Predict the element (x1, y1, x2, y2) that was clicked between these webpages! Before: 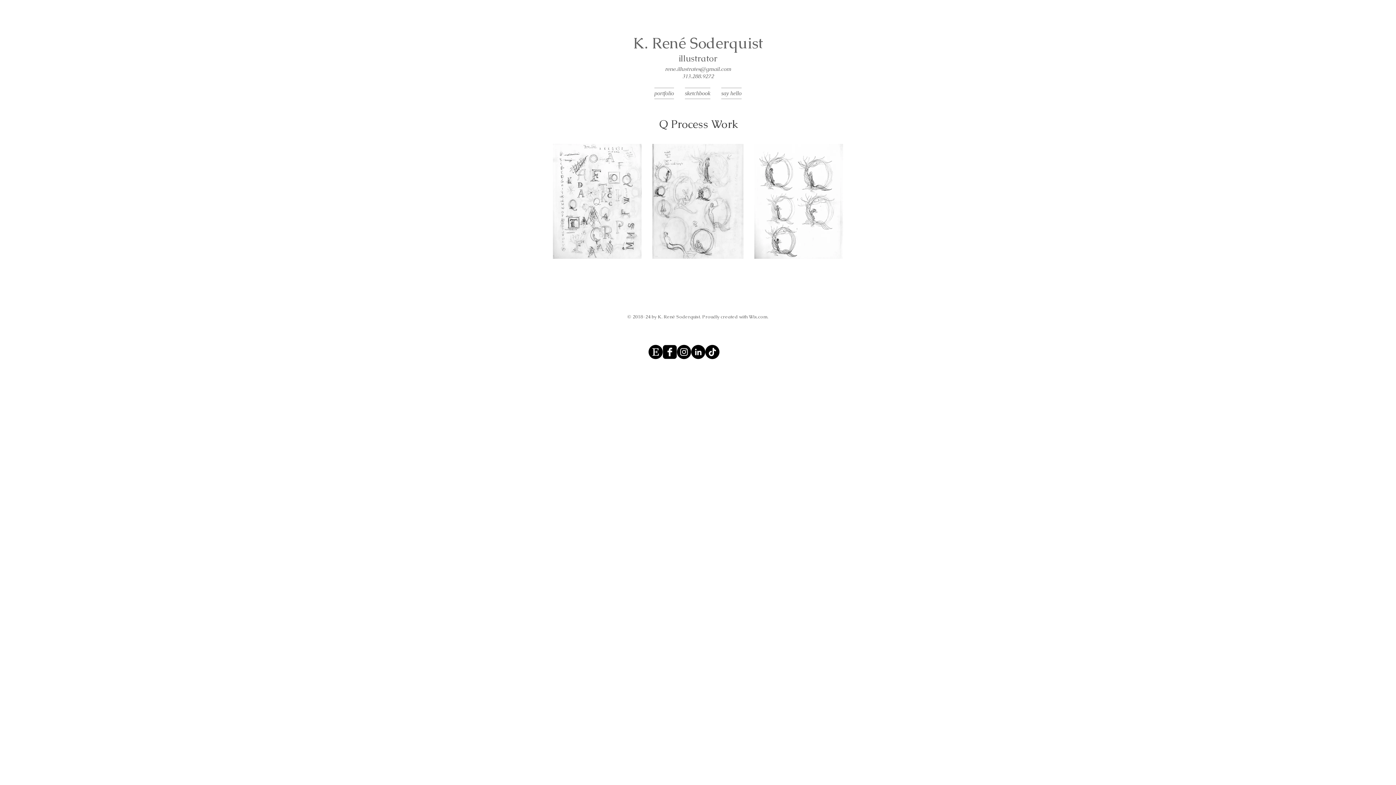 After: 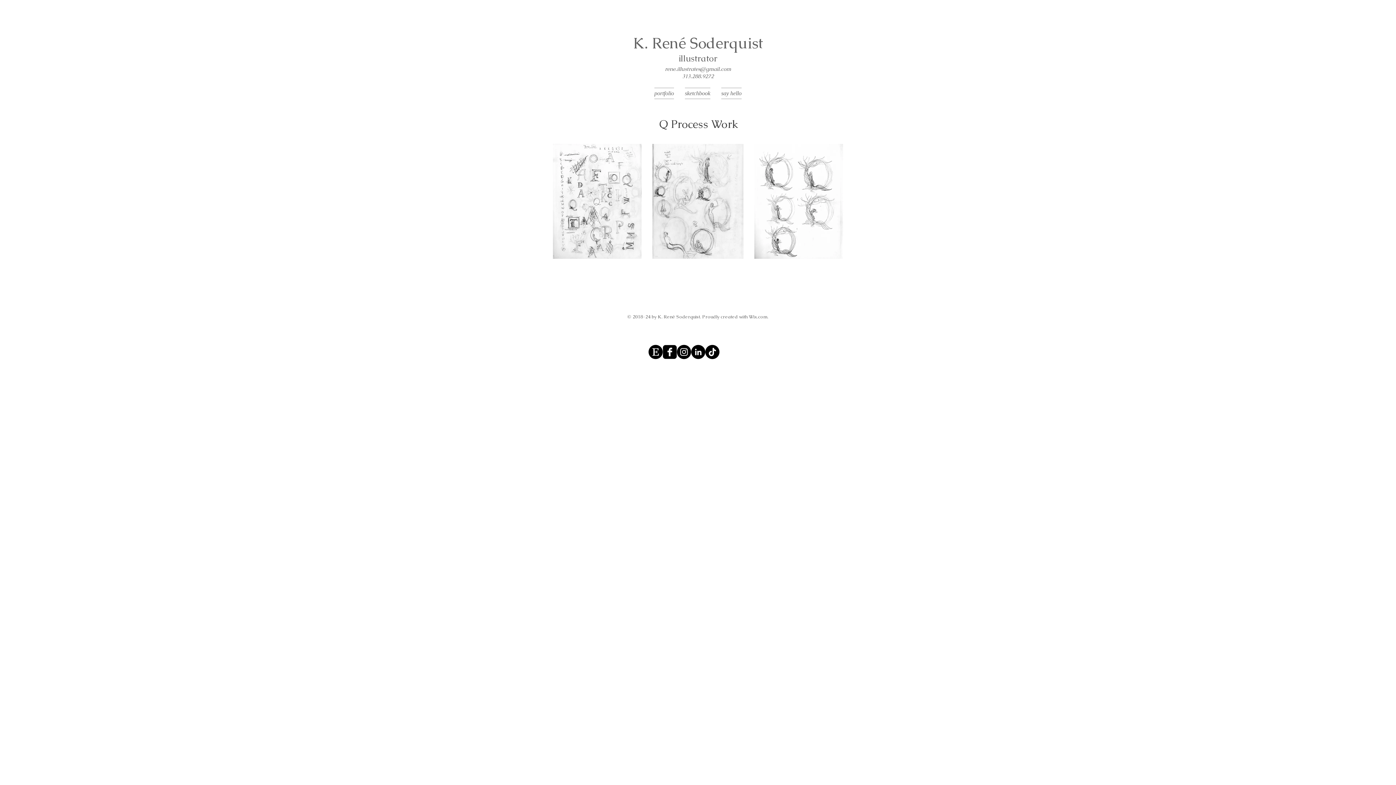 Action: bbox: (748, 313, 768, 320) label: Wix.com.